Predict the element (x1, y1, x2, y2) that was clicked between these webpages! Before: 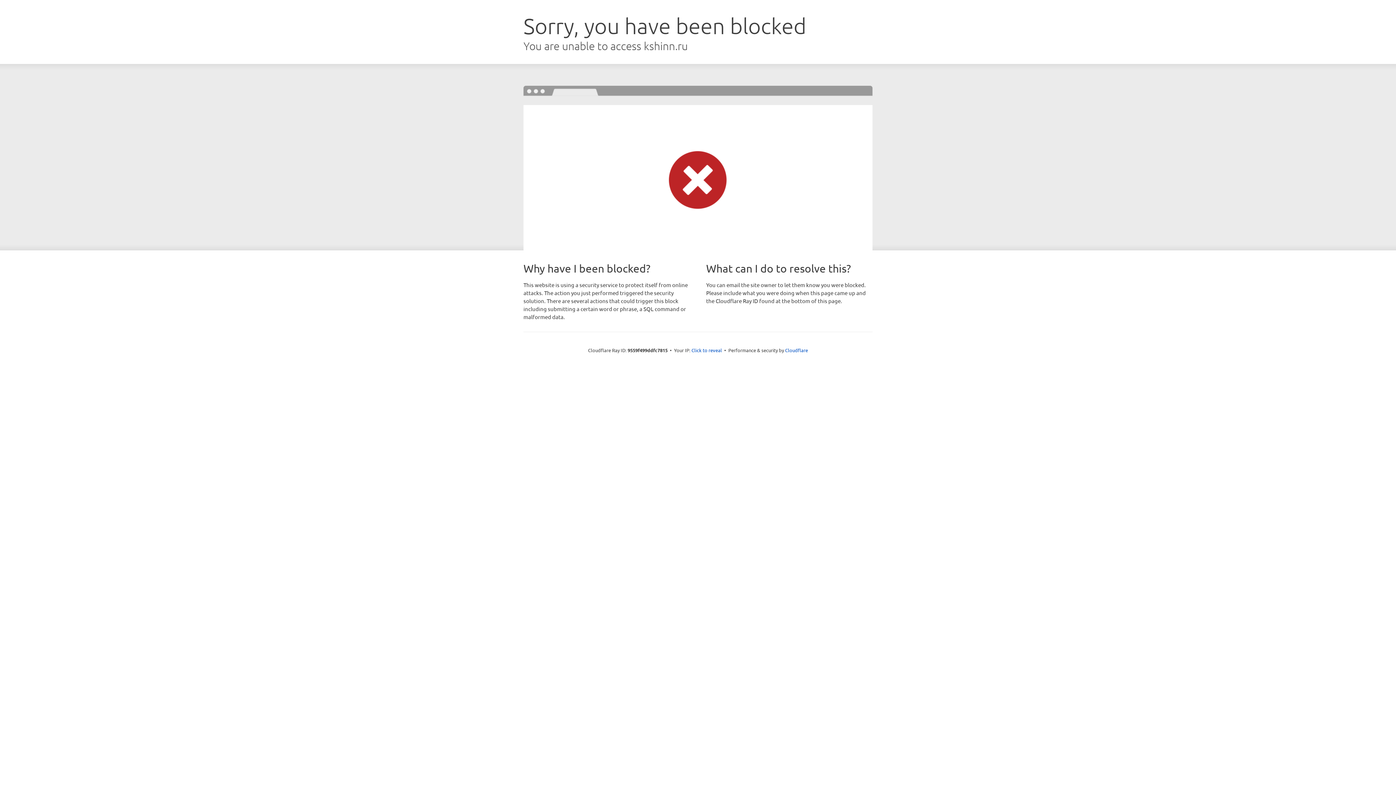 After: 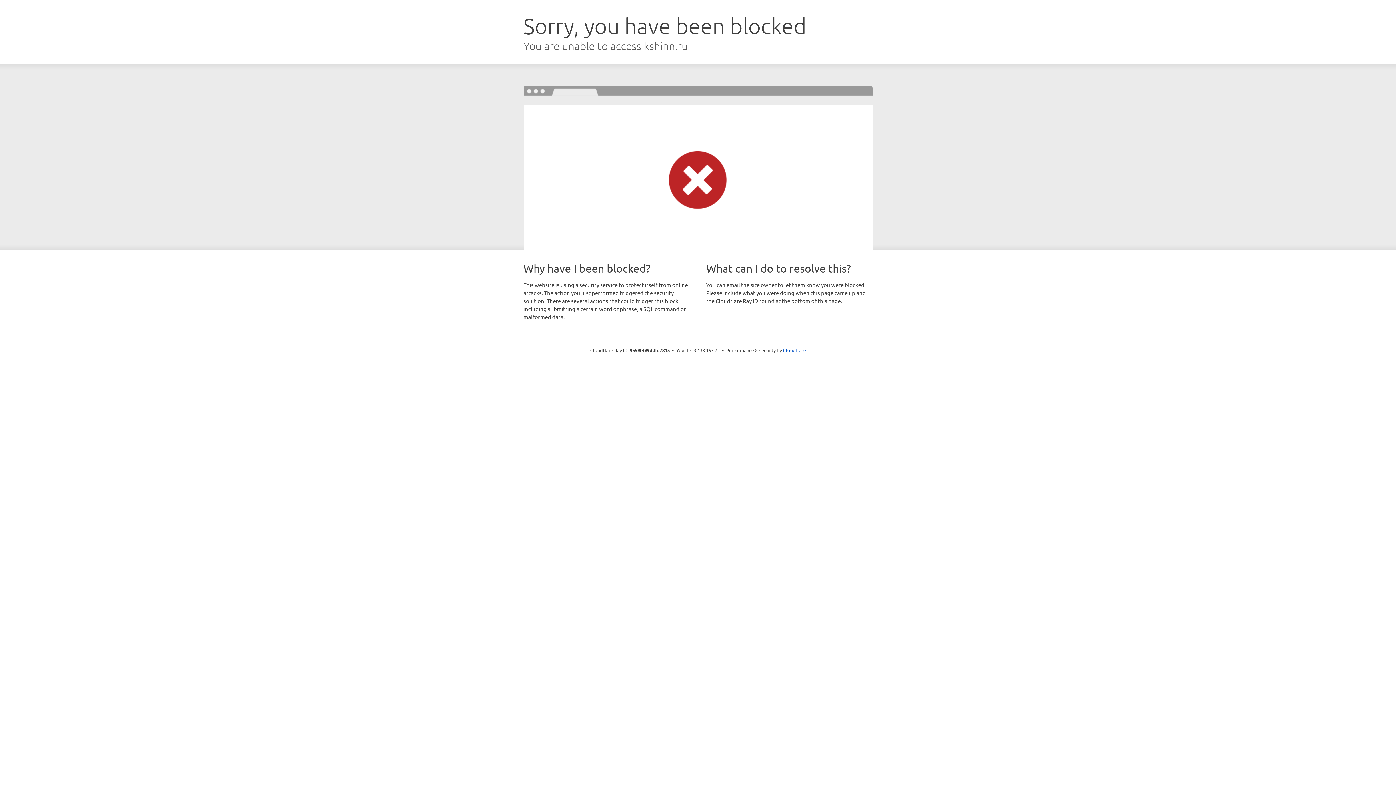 Action: bbox: (691, 346, 722, 353) label: Click to reveal